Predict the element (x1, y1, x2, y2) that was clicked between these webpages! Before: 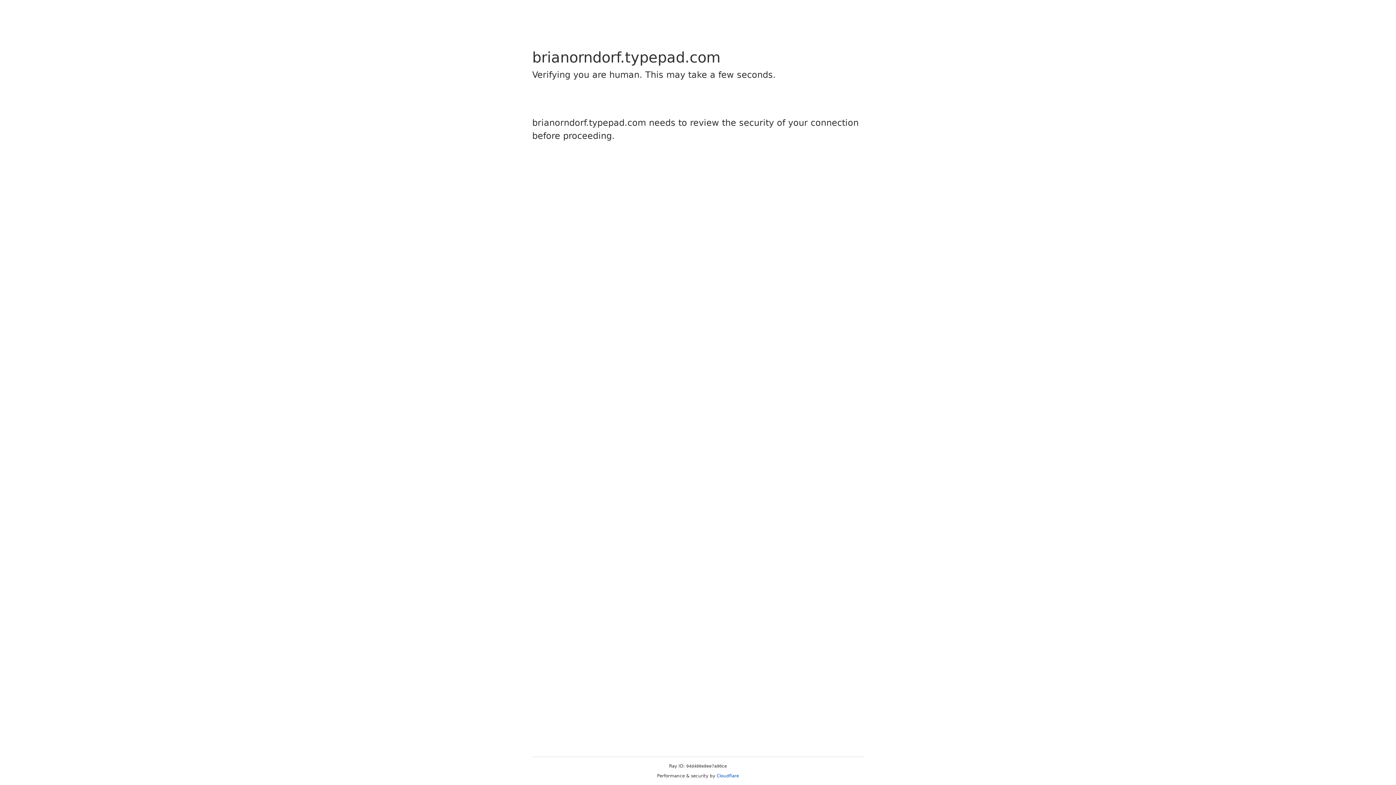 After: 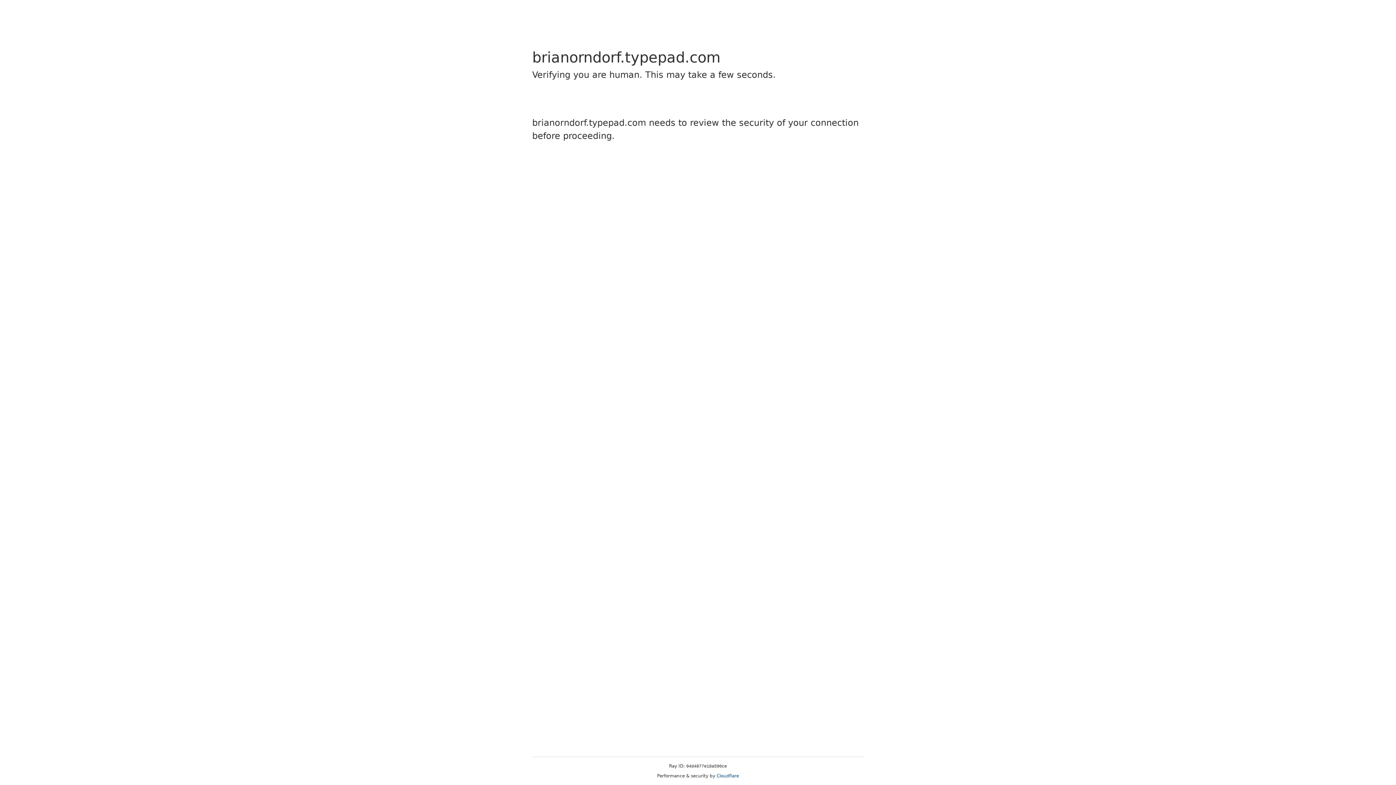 Action: bbox: (716, 773, 739, 778) label: Cloudflare